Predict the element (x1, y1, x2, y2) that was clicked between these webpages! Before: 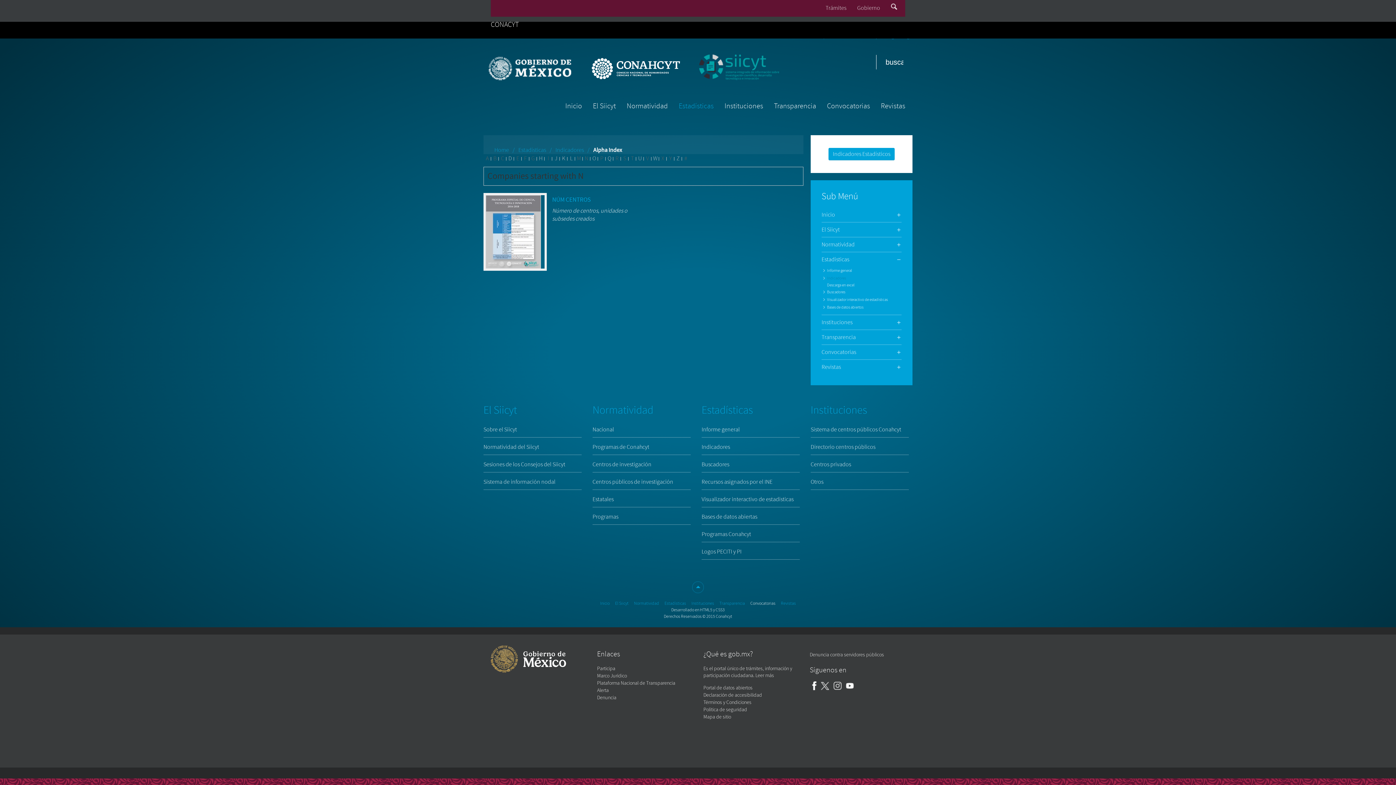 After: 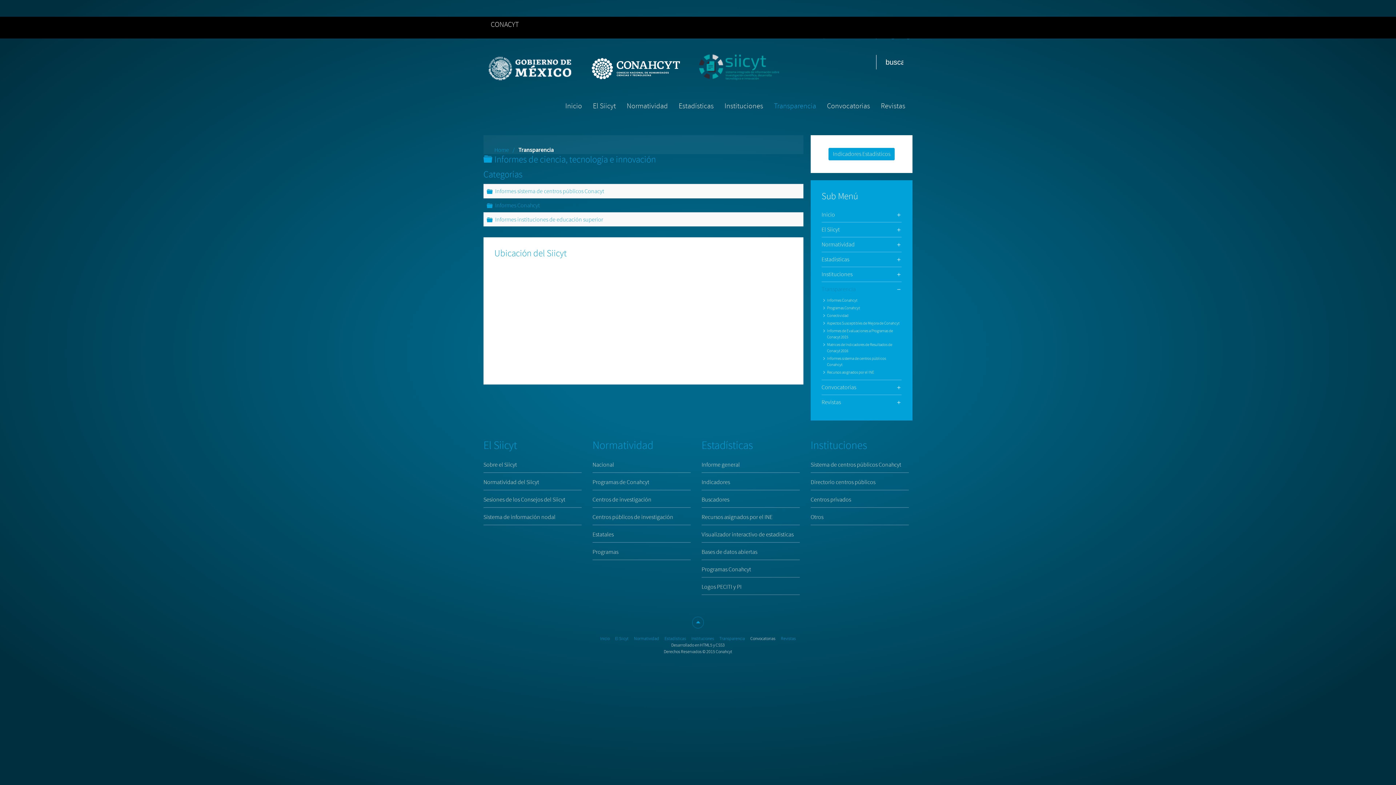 Action: bbox: (821, 330, 901, 344) label: Transparencia